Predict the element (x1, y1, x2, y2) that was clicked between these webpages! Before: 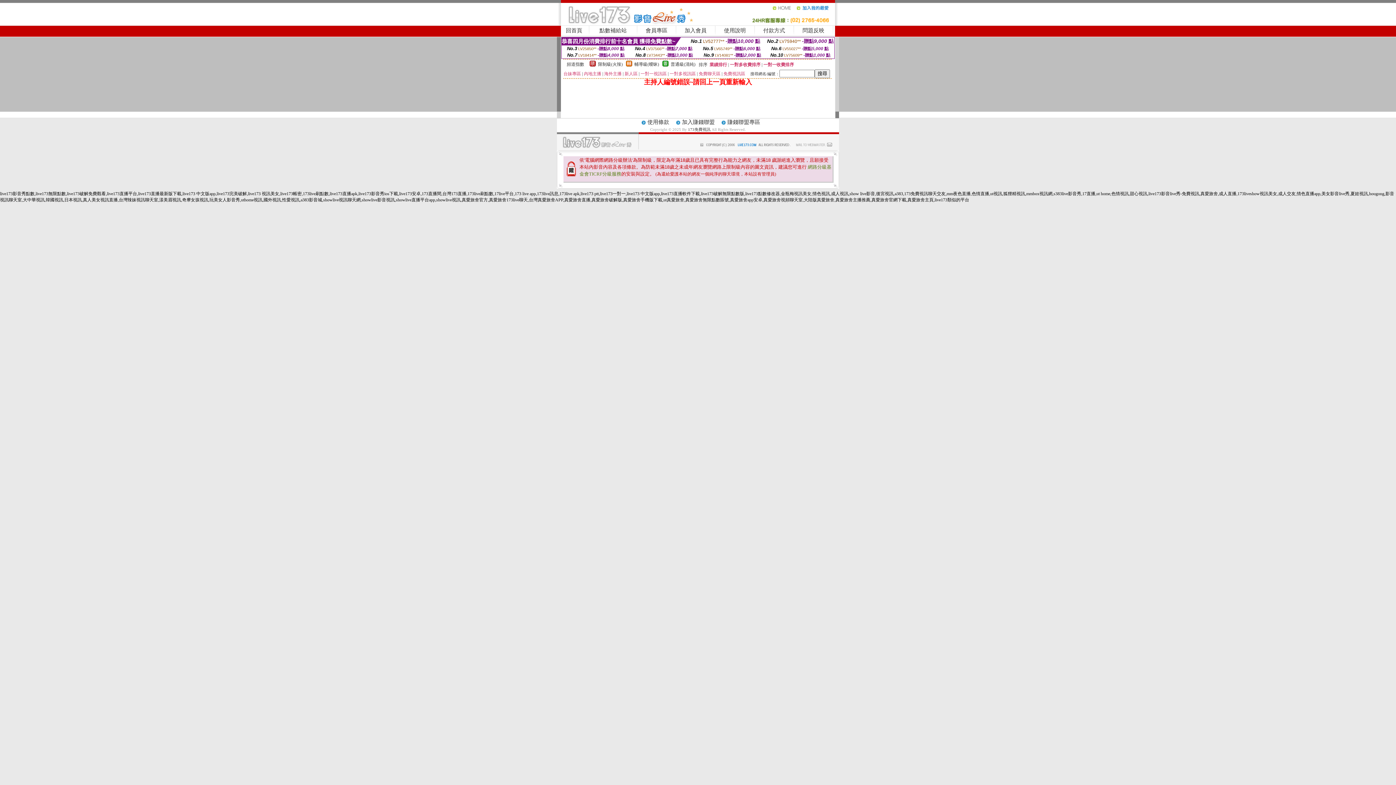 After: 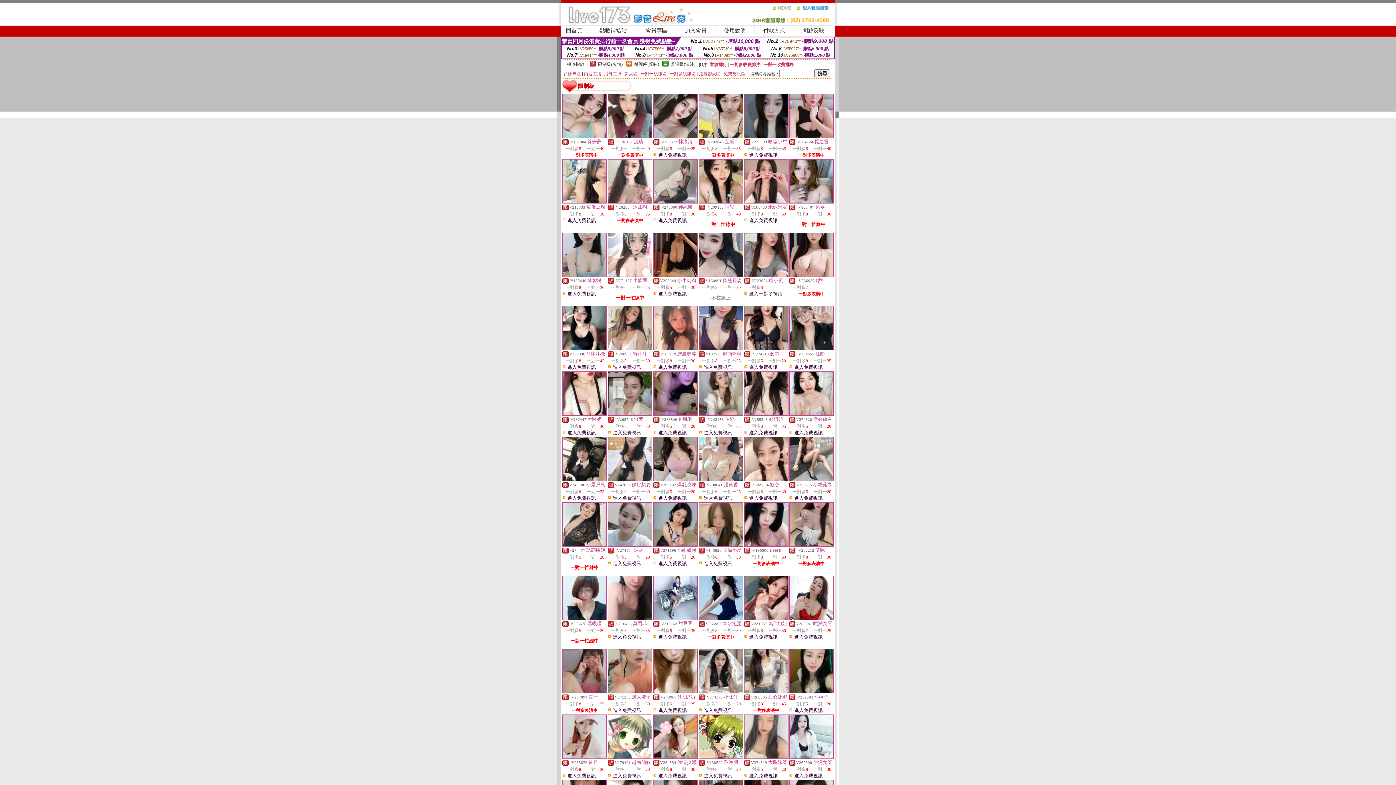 Action: label: 限制級(火辣) bbox: (598, 61, 622, 66)